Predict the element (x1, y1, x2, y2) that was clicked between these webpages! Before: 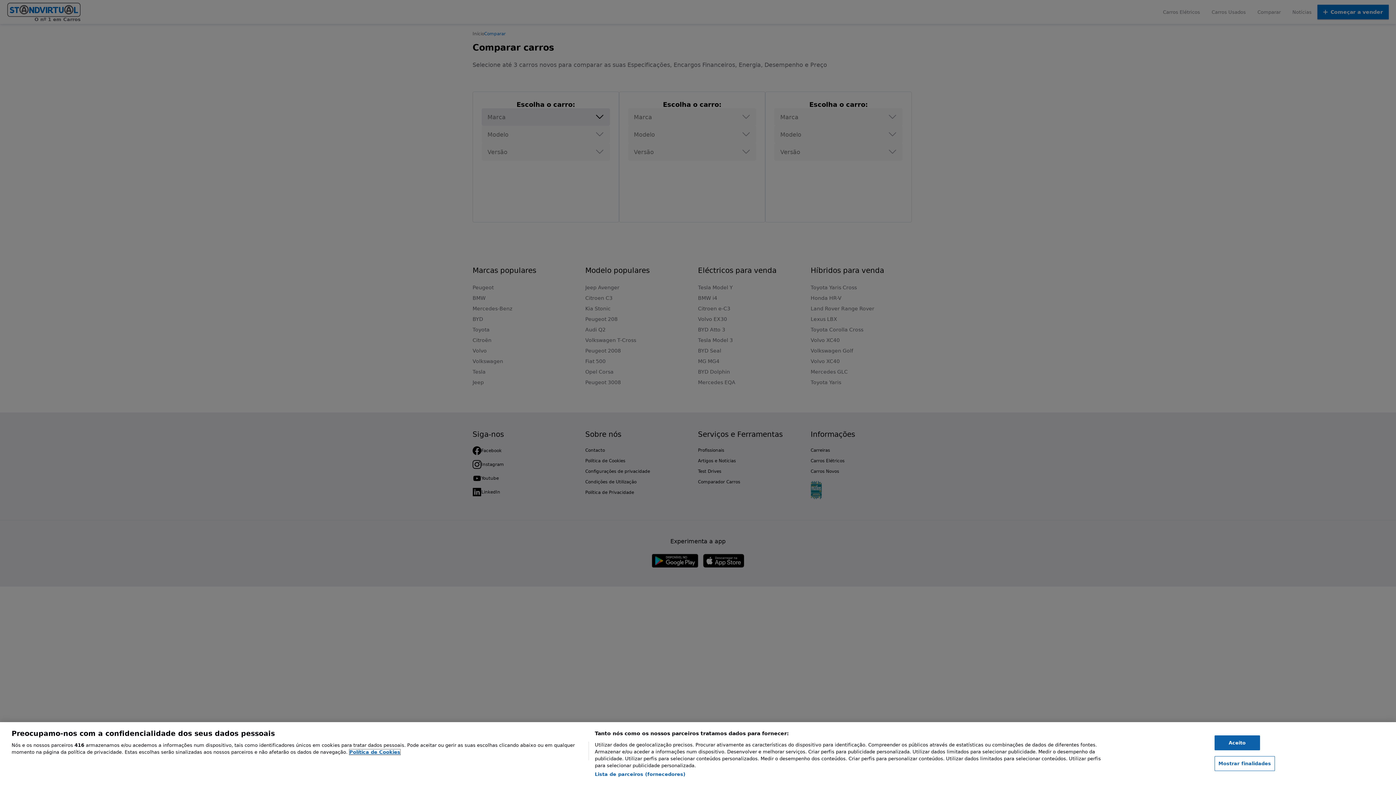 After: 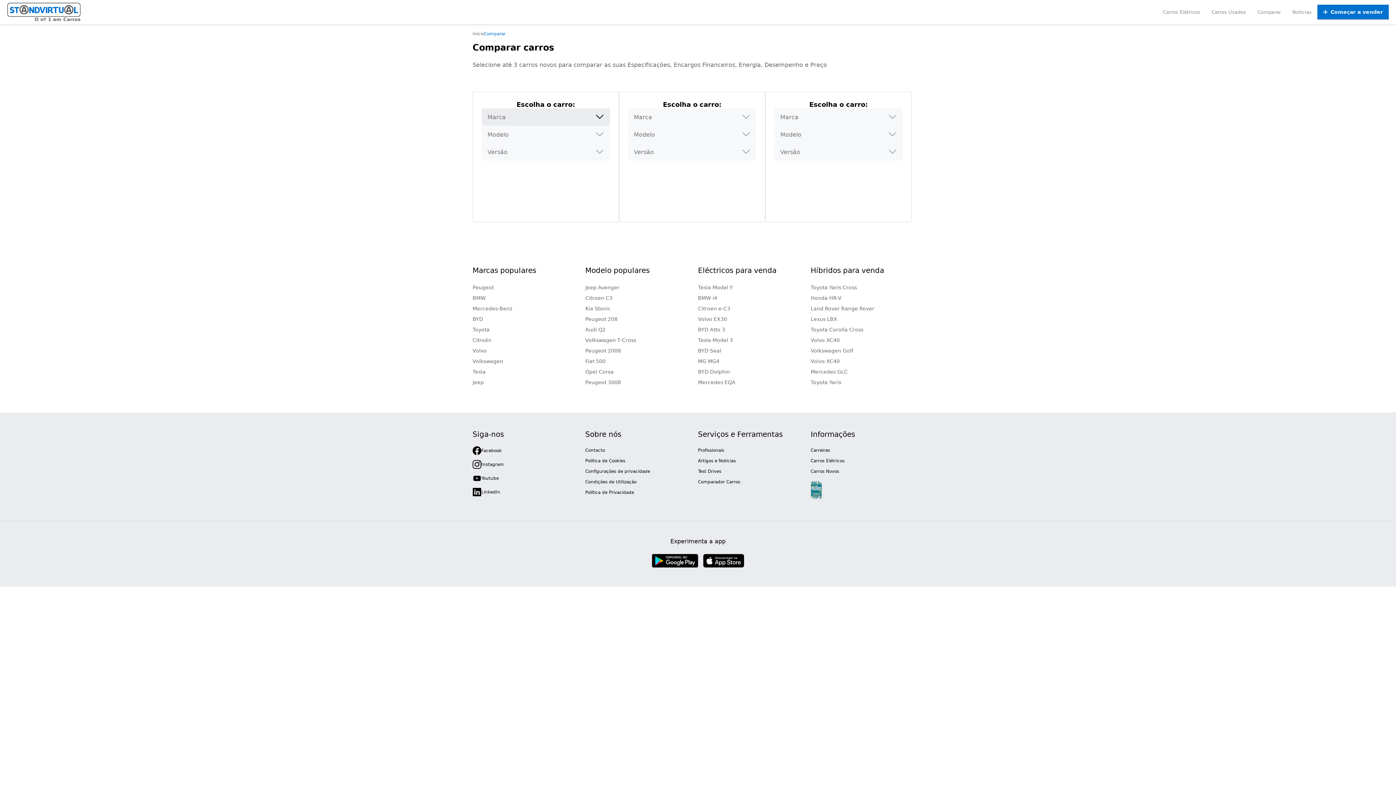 Action: bbox: (1214, 735, 1260, 750) label: Aceito